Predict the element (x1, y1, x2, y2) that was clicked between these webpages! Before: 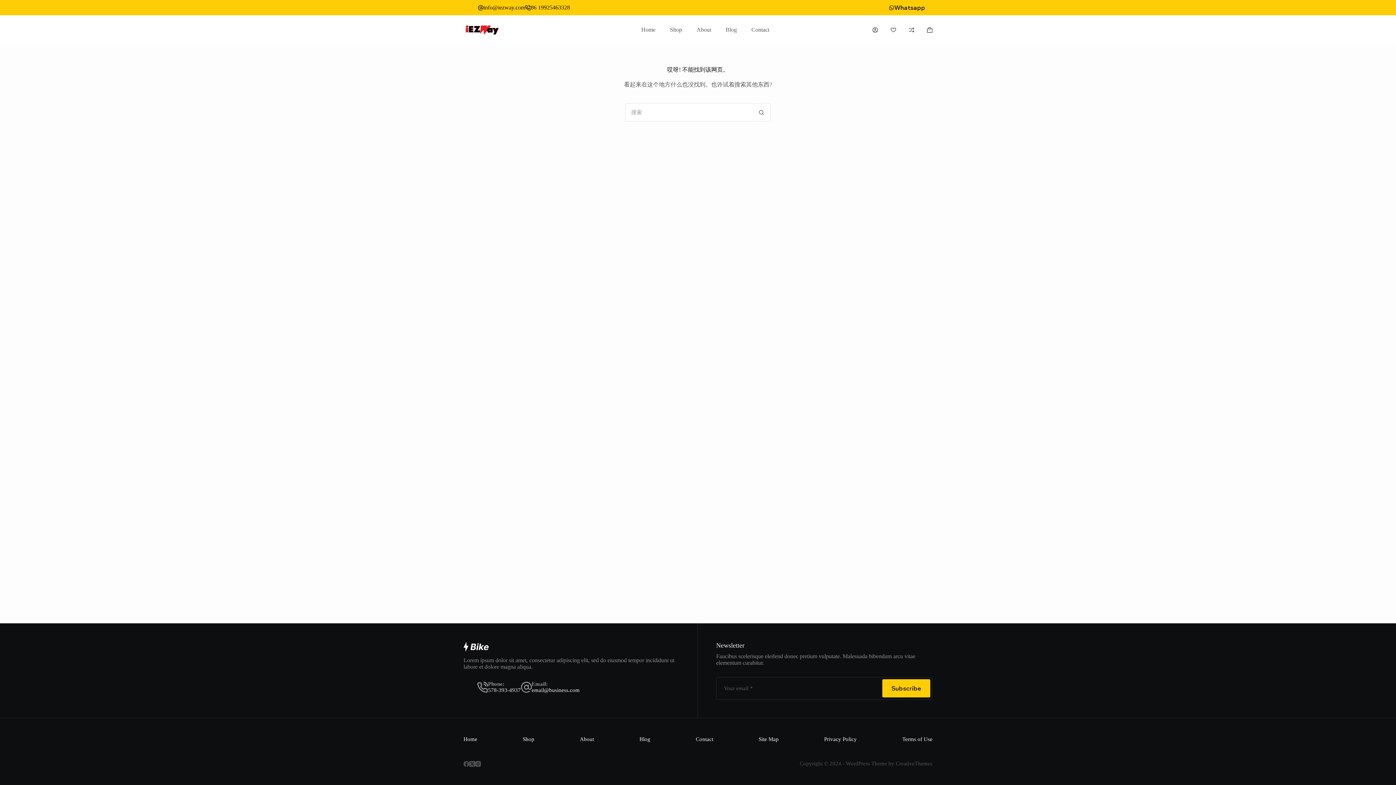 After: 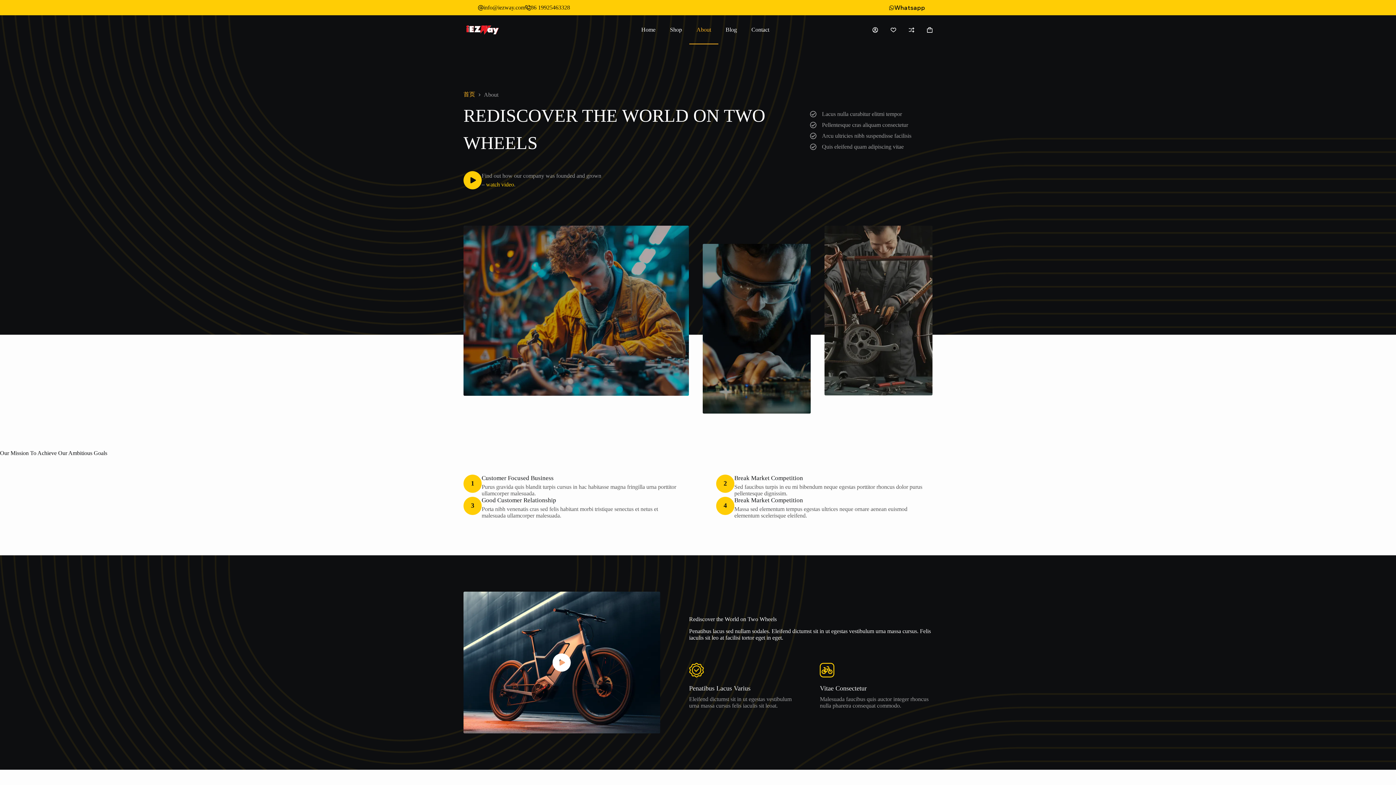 Action: bbox: (580, 736, 594, 742) label: About